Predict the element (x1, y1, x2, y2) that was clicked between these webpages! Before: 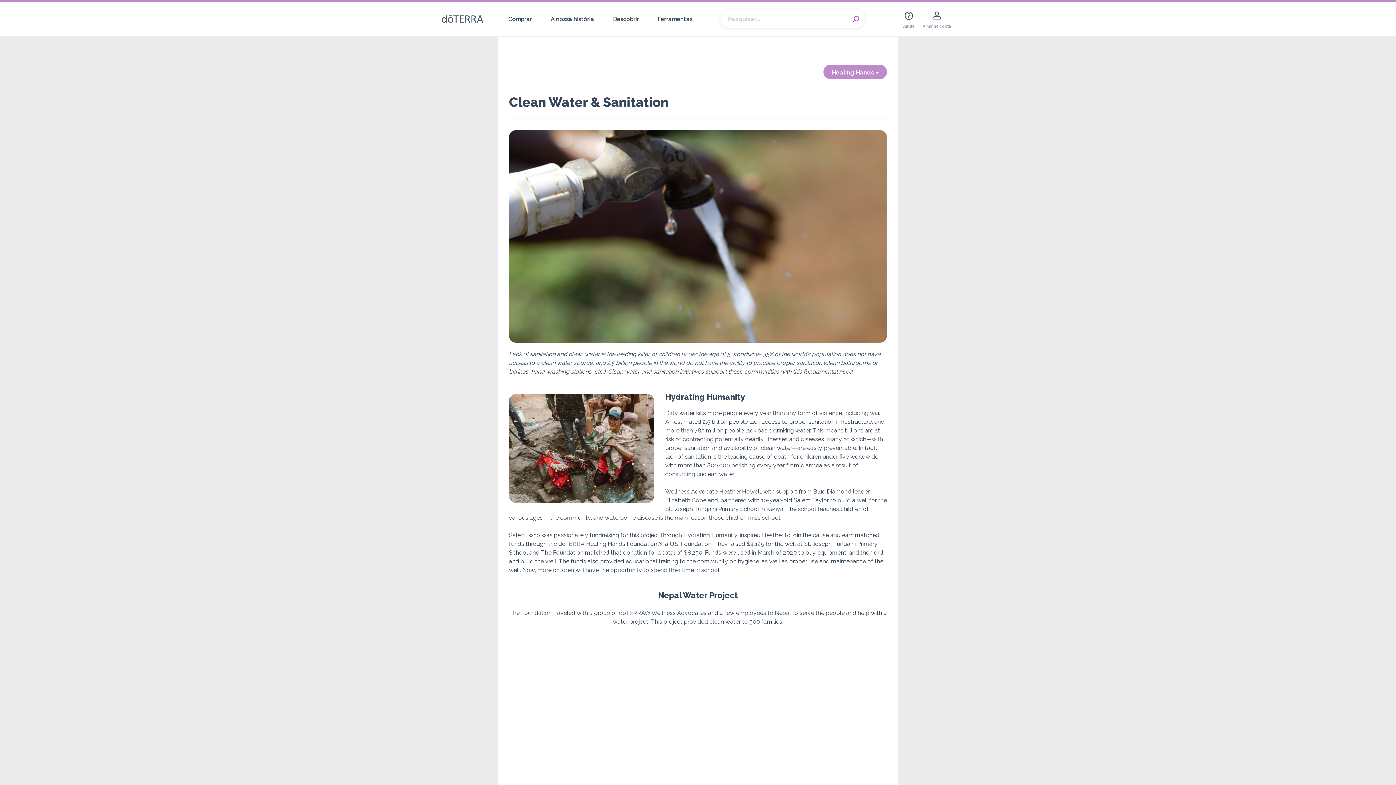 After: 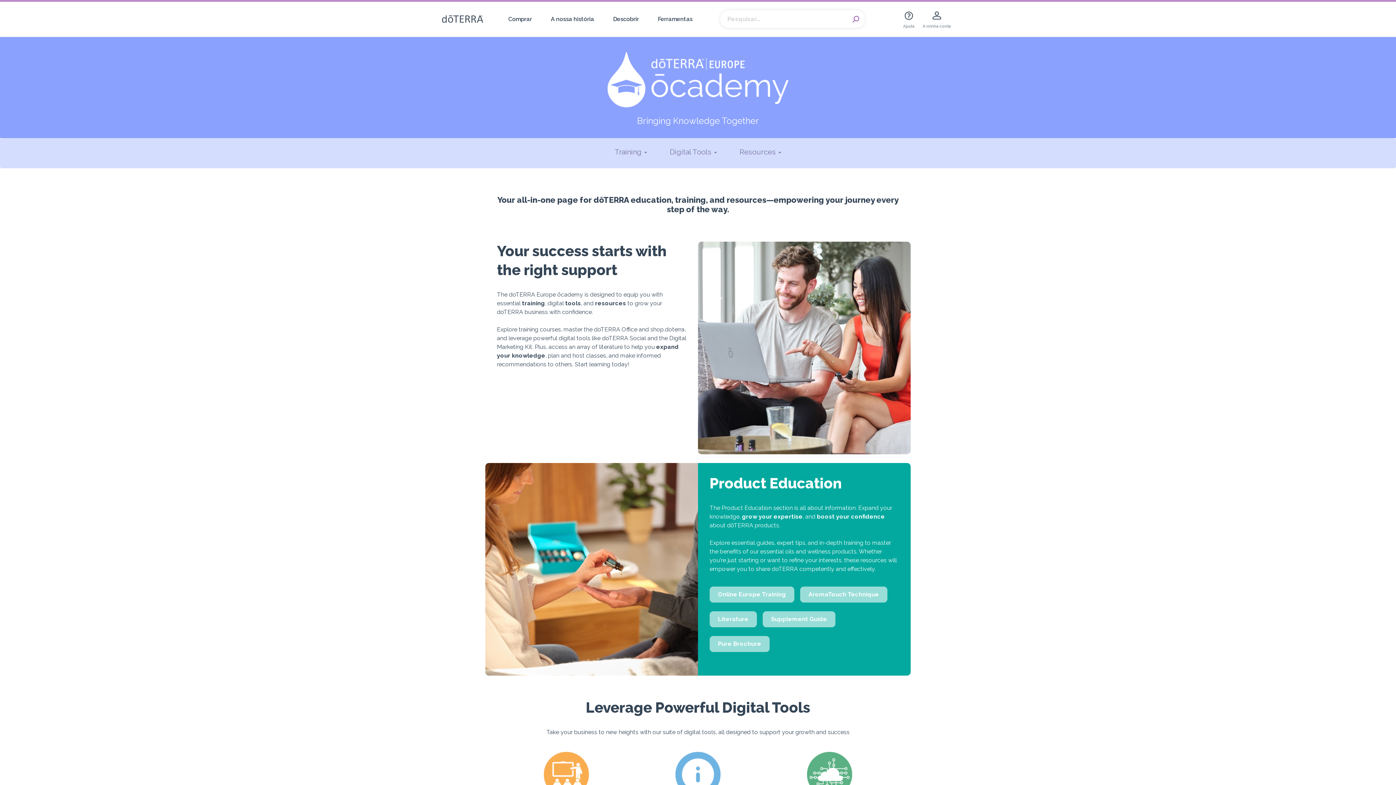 Action: label: Ferramentas bbox: (652, 1, 698, 36)